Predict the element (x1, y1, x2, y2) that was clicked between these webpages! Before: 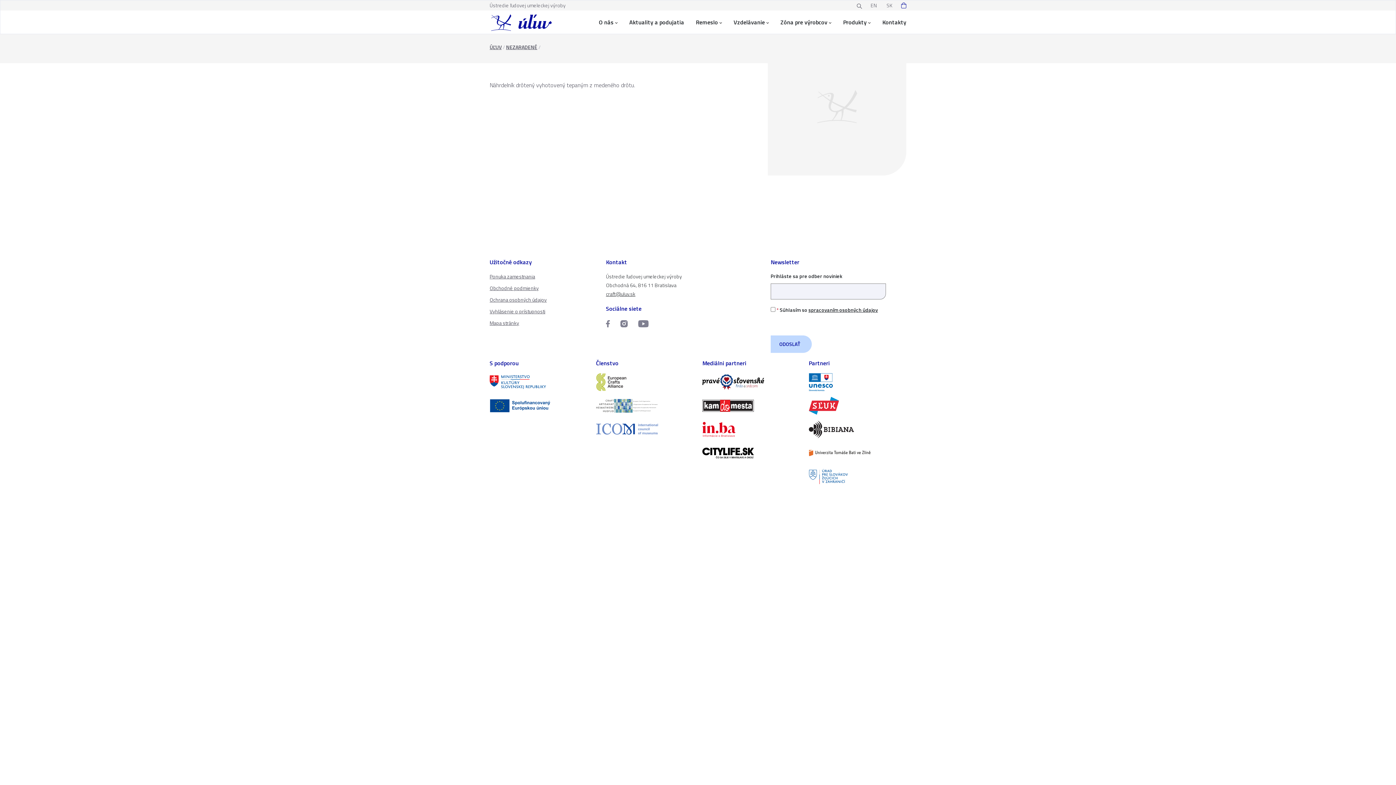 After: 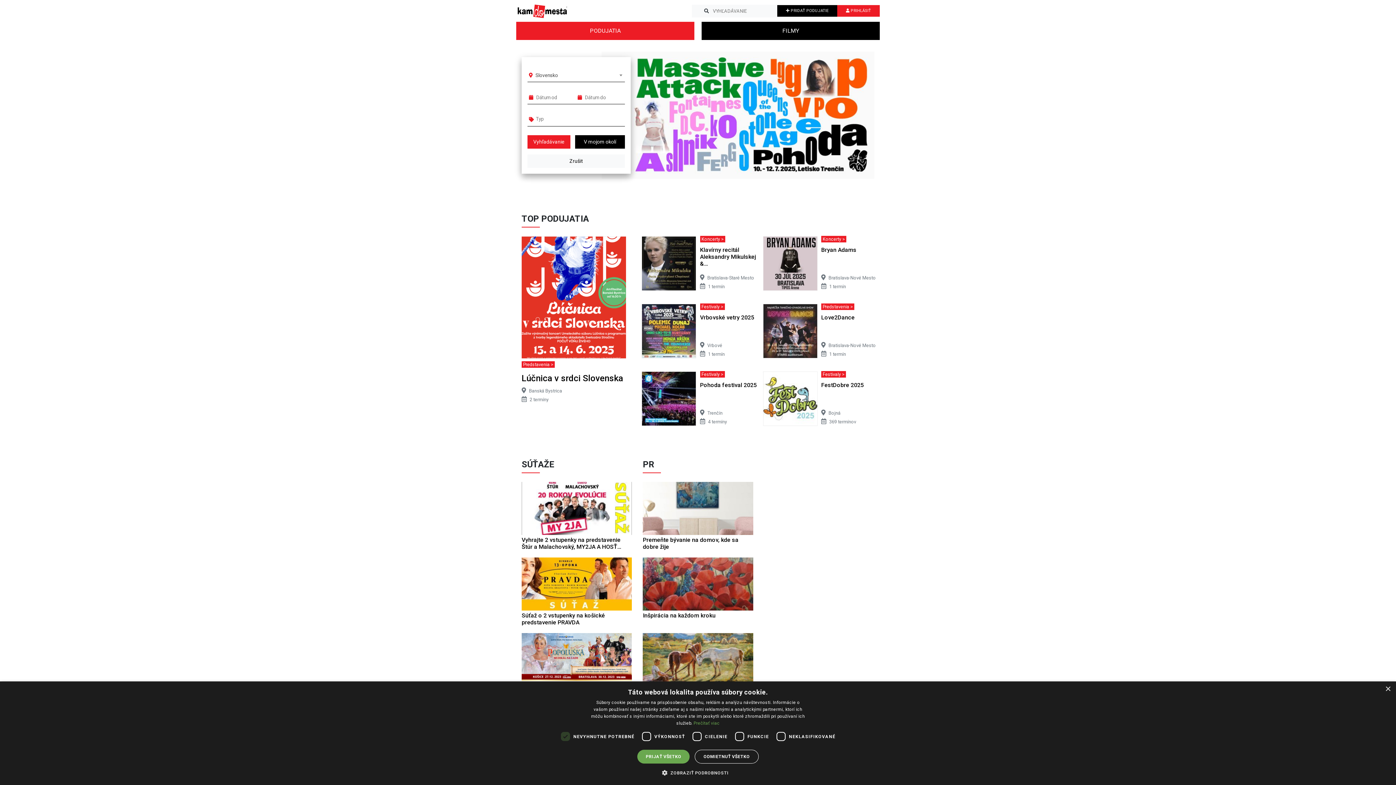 Action: bbox: (702, 397, 800, 415)